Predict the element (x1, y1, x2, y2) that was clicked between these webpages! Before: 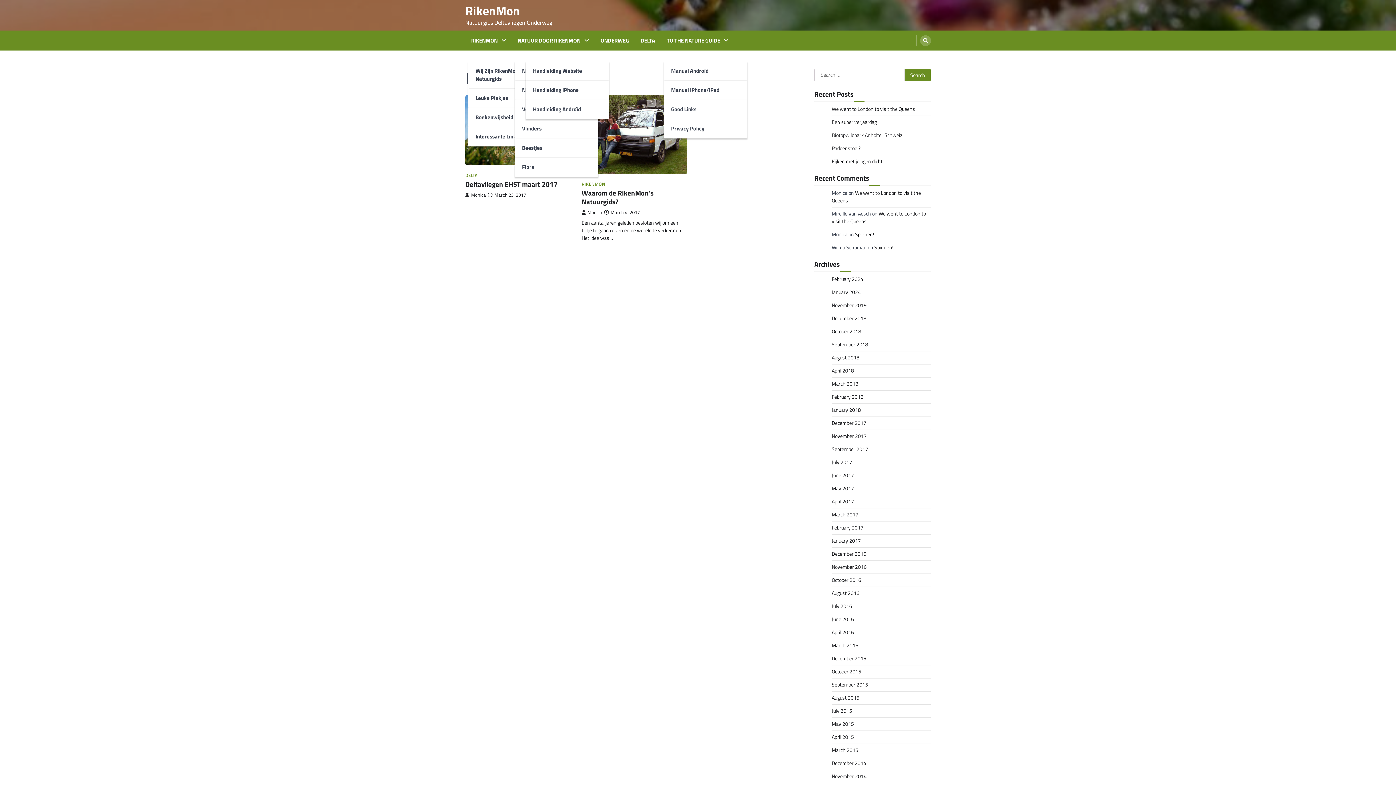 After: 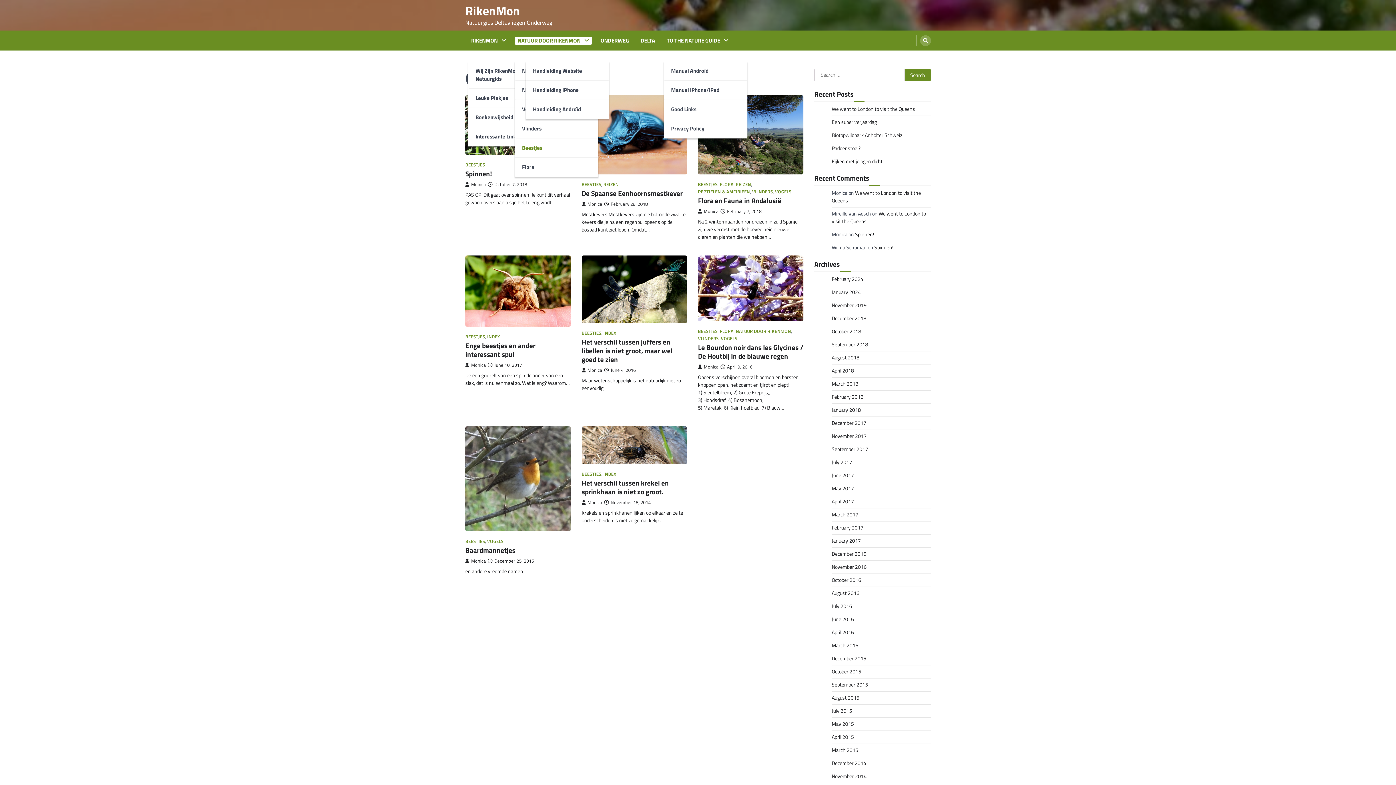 Action: bbox: (514, 138, 598, 157) label: Beestjes